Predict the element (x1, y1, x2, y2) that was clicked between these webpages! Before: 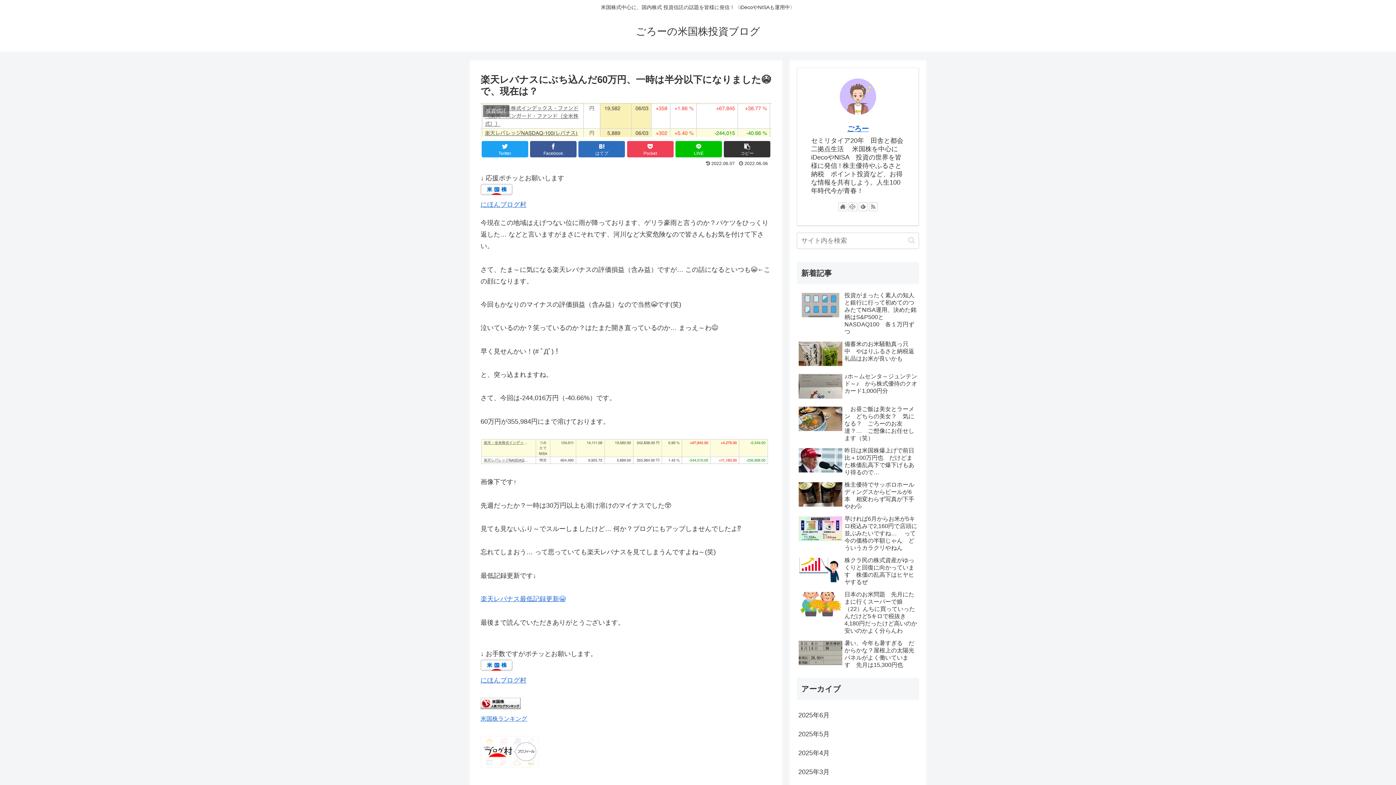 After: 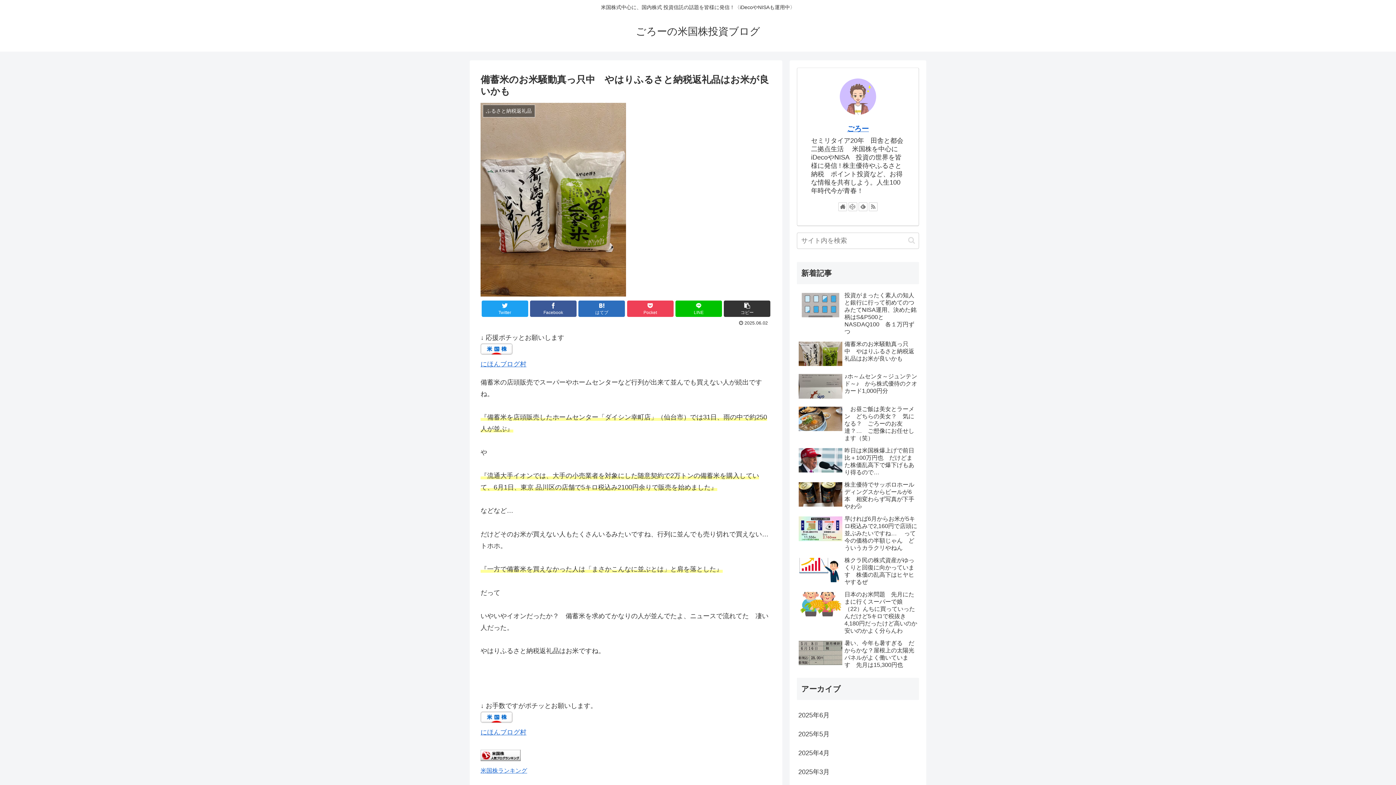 Action: label: 備蓄米のお米騒動真っ只中　やはりふるさと納税返礼品はお米が良いかも bbox: (797, 338, 919, 369)